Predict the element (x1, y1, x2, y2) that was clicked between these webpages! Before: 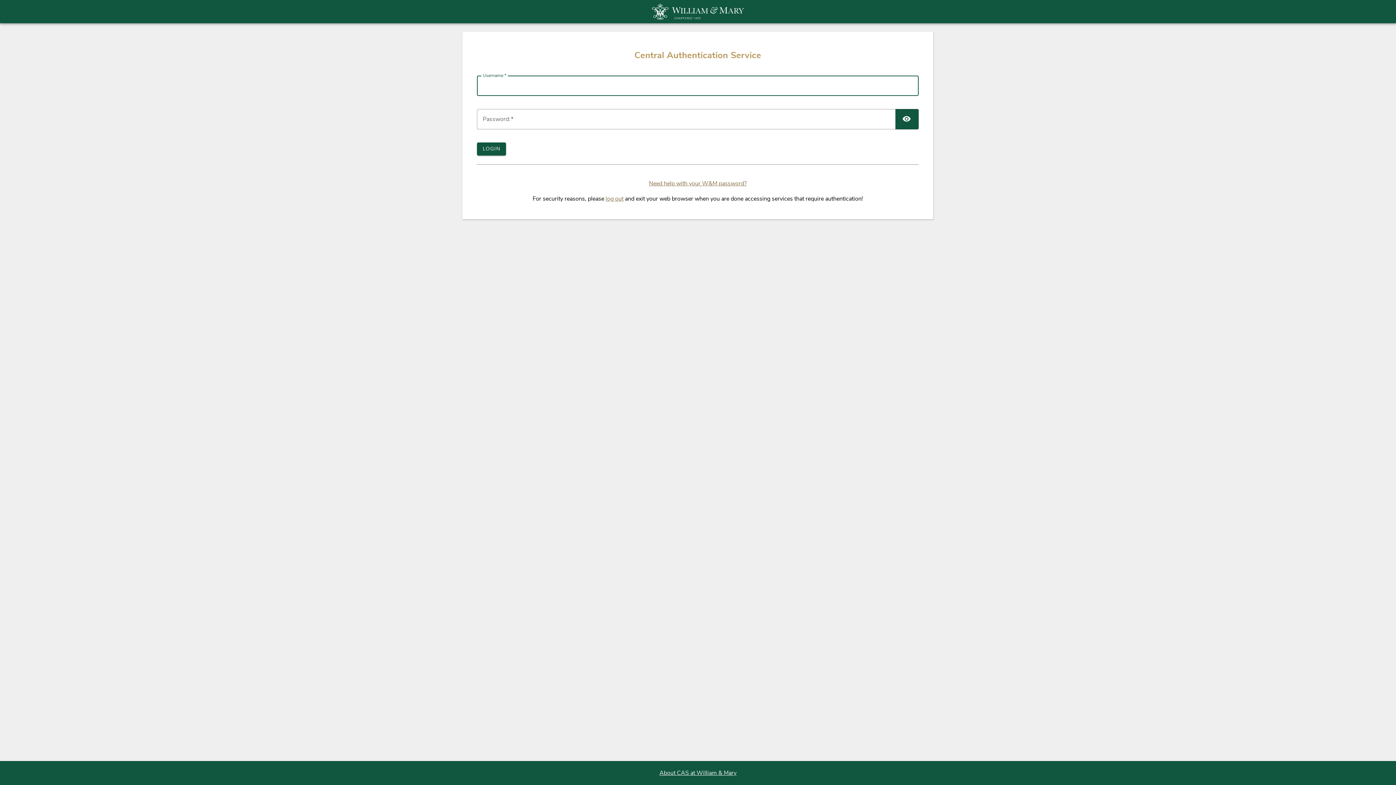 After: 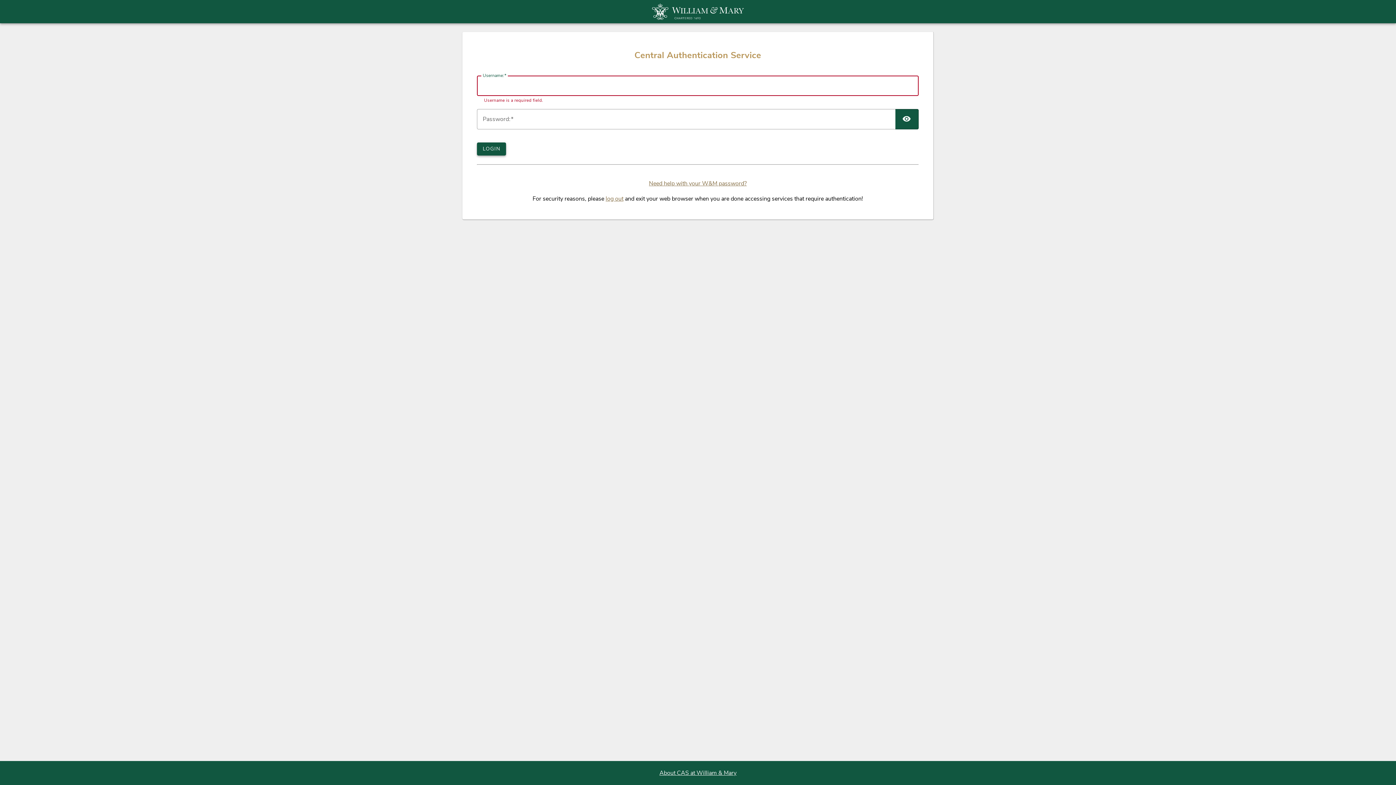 Action: label: LOGIN bbox: (477, 142, 506, 155)